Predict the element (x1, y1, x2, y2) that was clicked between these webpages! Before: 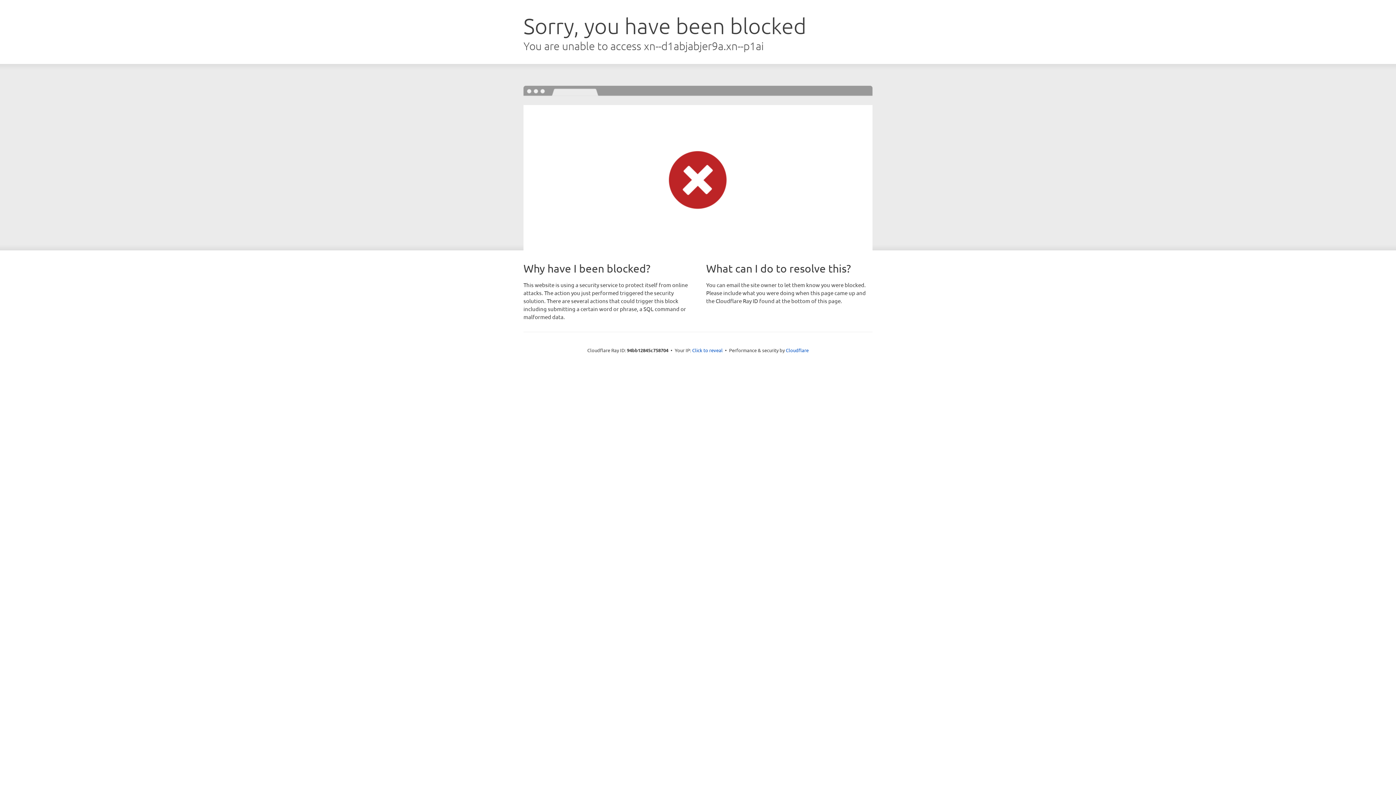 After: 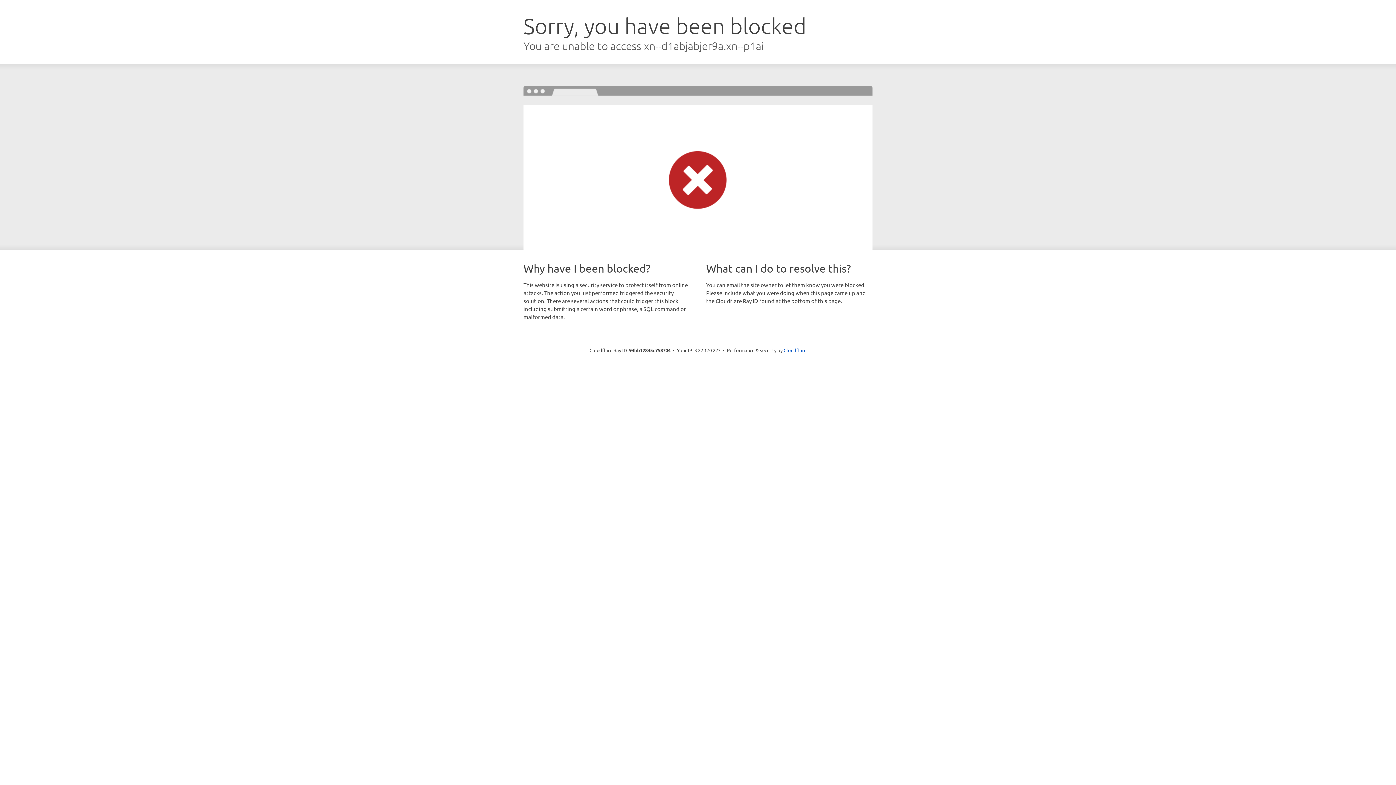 Action: label: Click to reveal bbox: (692, 346, 722, 353)